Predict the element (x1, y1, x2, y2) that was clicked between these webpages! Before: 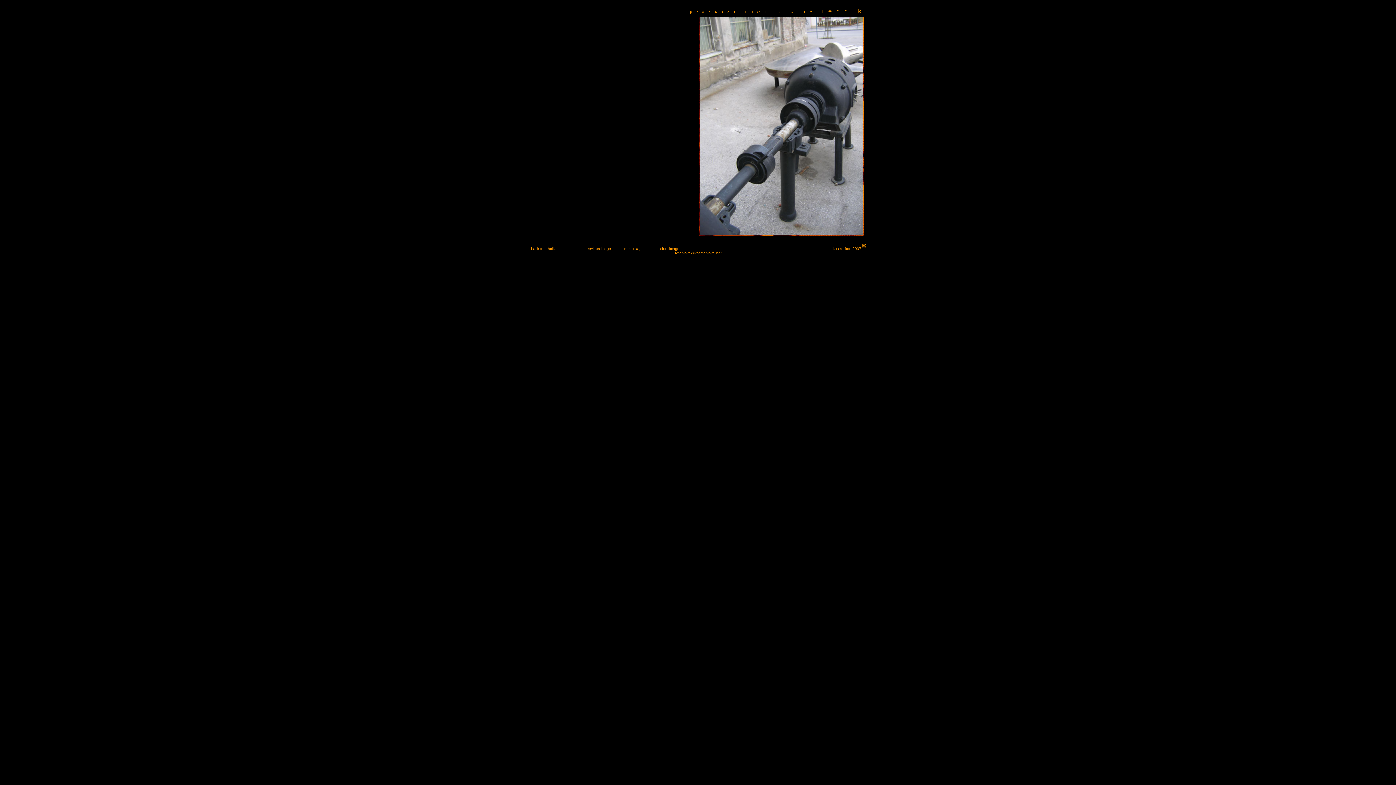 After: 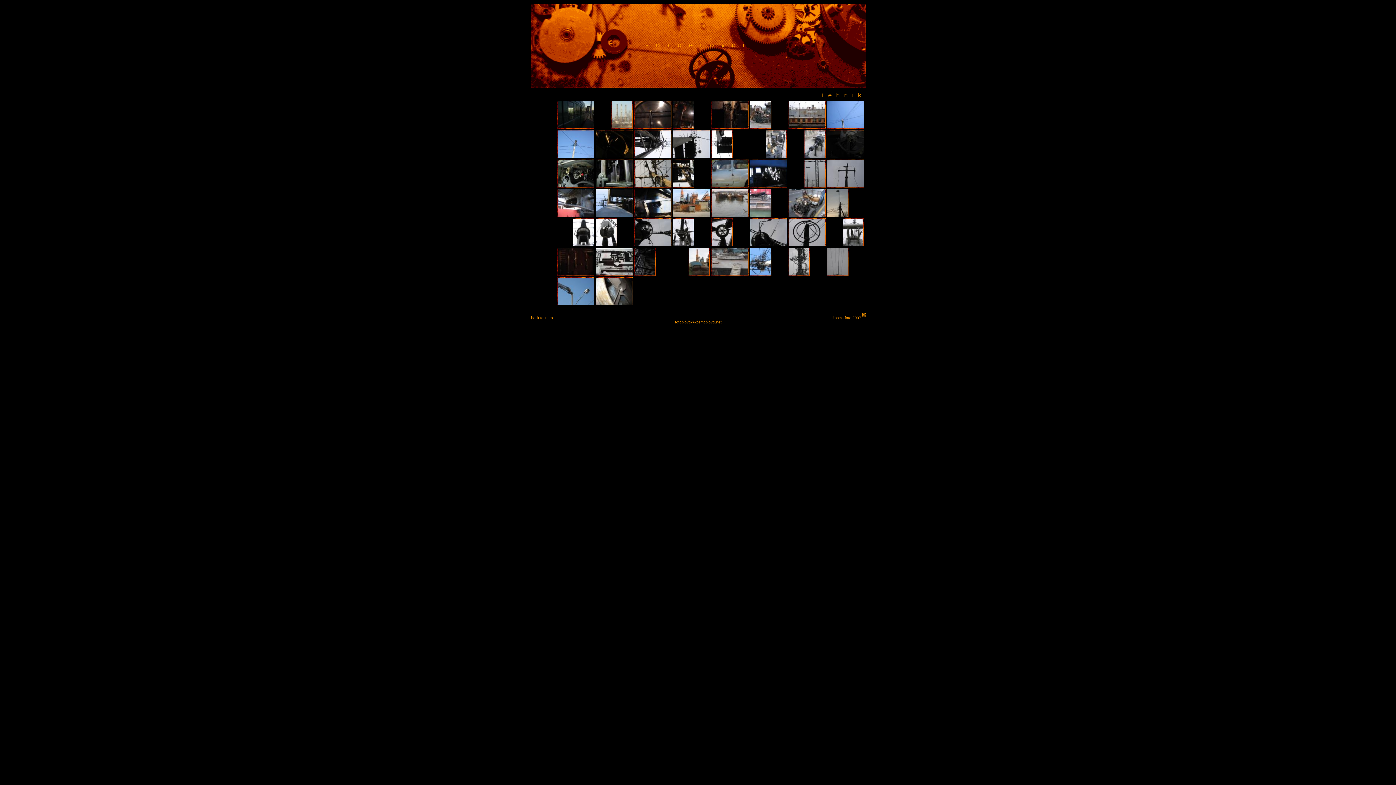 Action: bbox: (700, 230, 863, 236)